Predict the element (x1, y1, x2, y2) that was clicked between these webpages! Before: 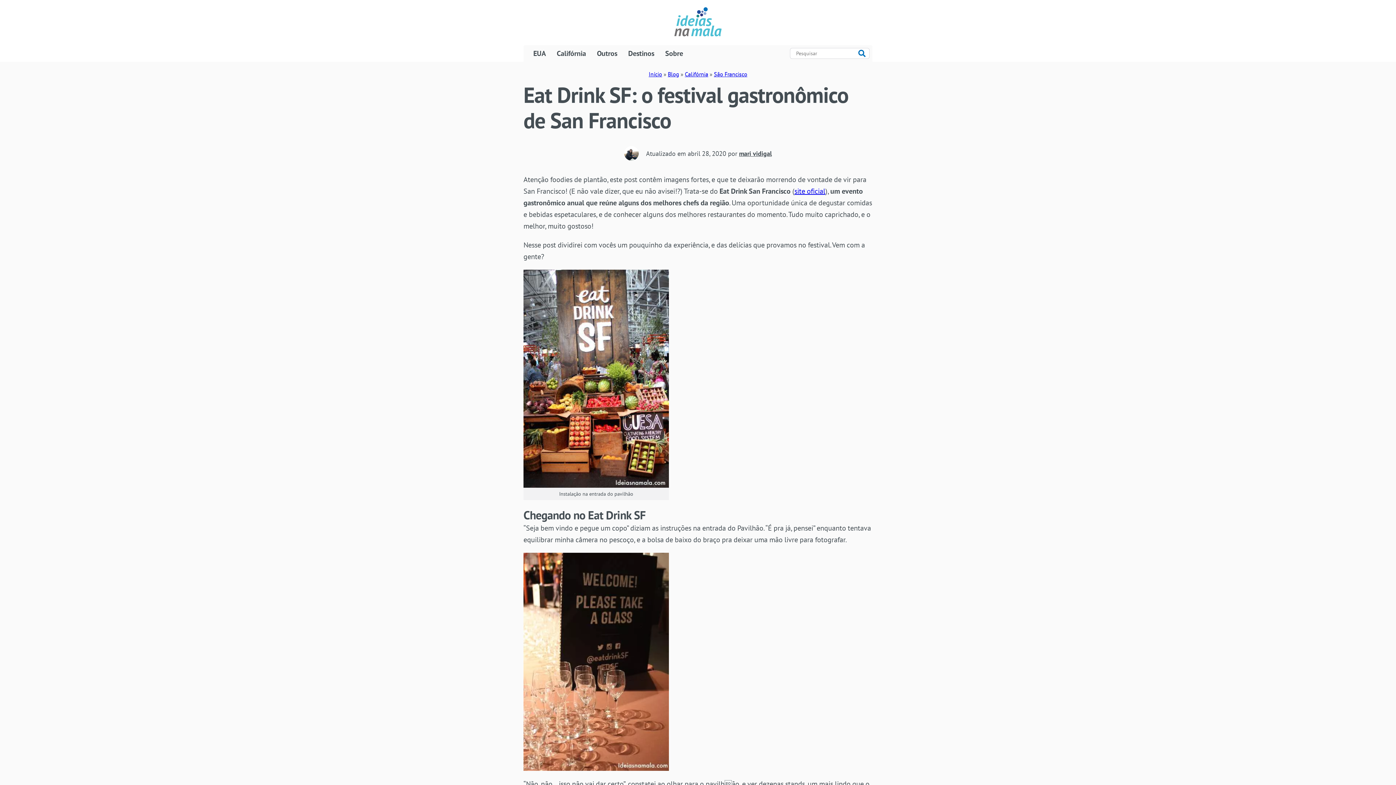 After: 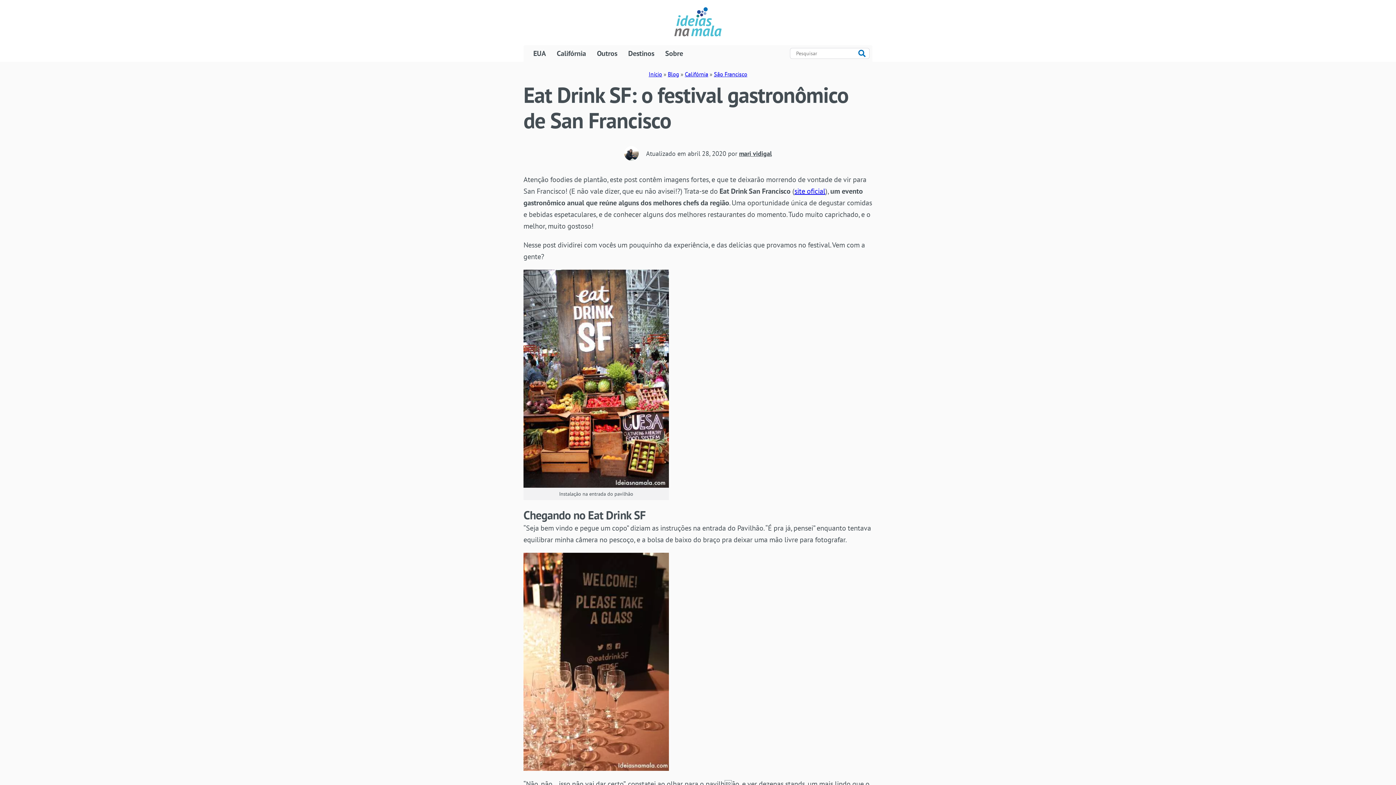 Action: bbox: (794, 186, 825, 196) label: site oficial